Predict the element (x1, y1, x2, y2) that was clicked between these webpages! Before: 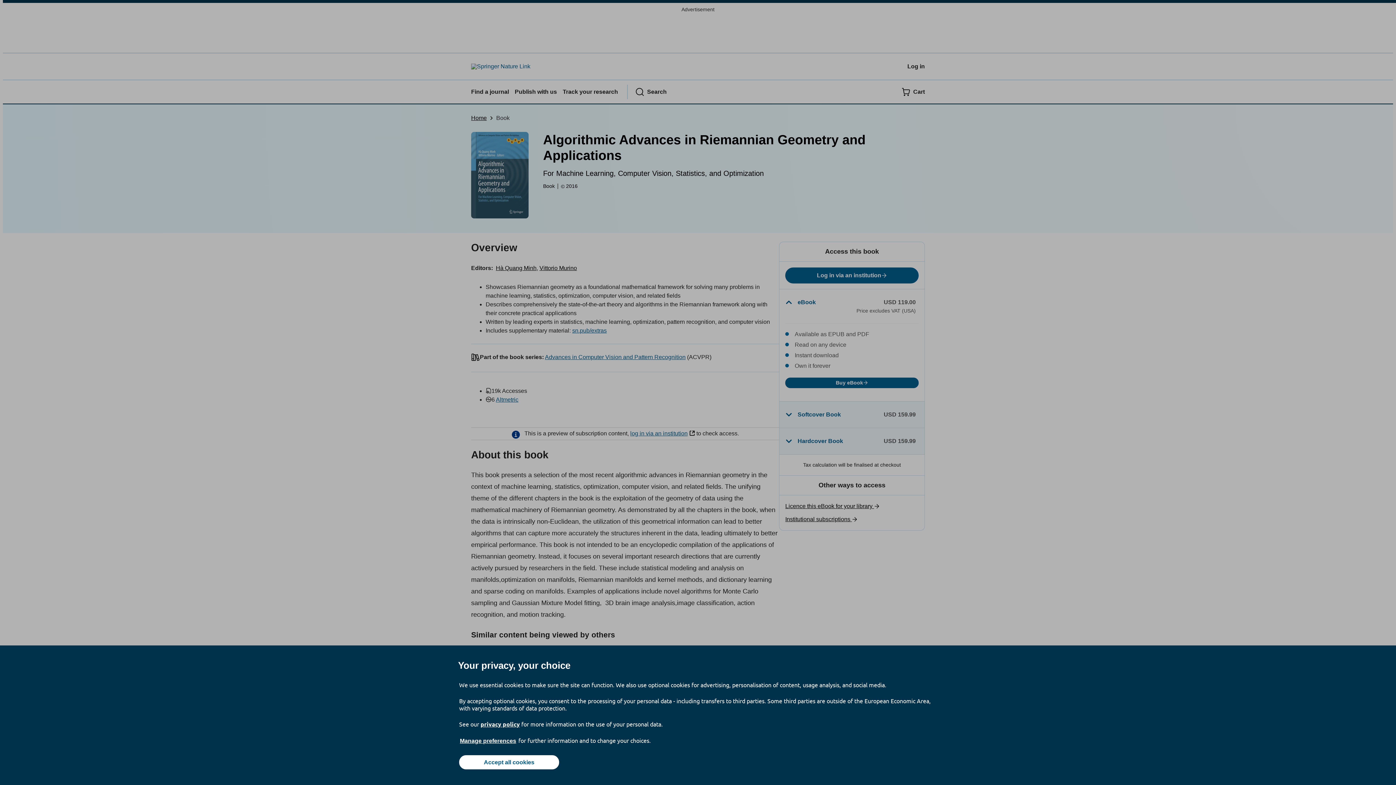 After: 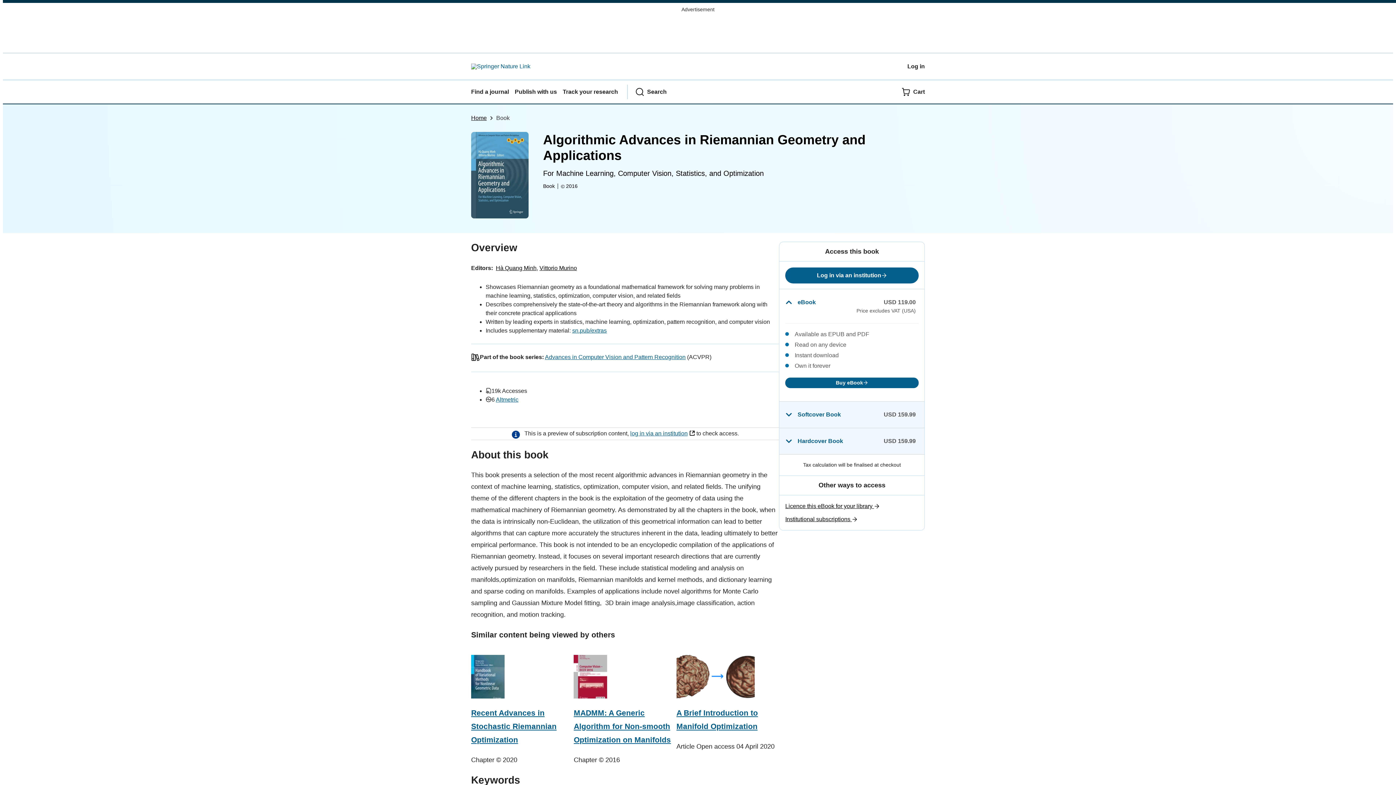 Action: bbox: (459, 755, 559, 769) label: Accept all cookies